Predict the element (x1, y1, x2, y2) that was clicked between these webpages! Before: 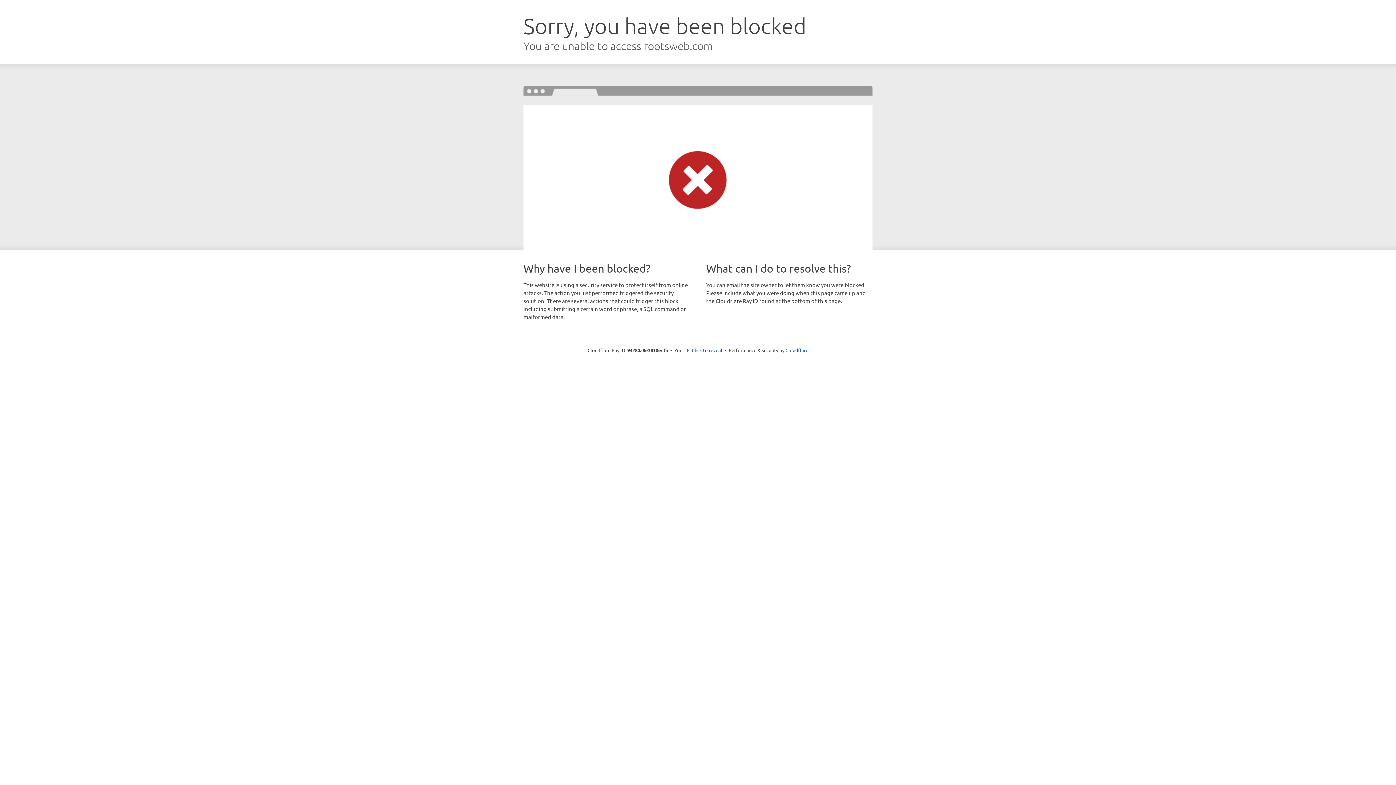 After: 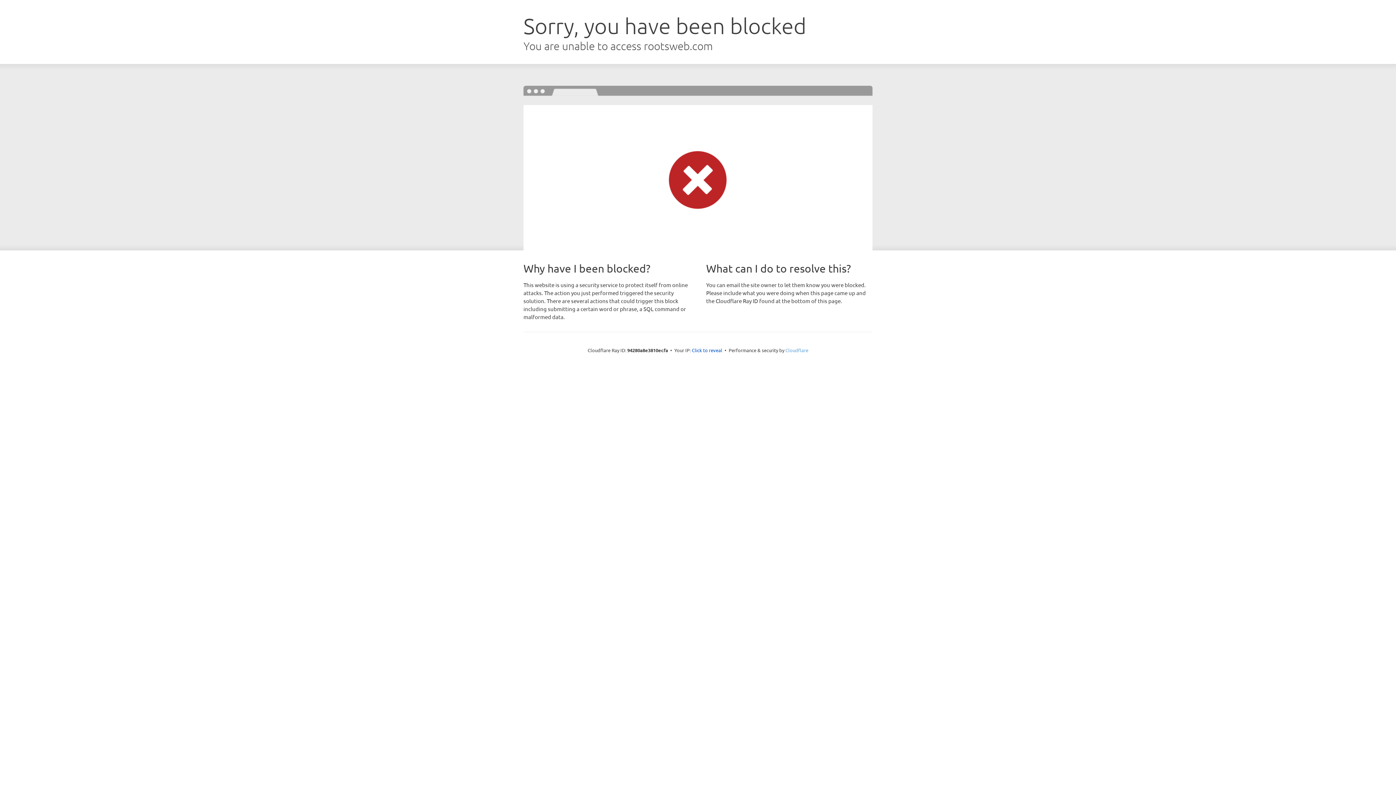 Action: bbox: (785, 347, 808, 353) label: Cloudflare